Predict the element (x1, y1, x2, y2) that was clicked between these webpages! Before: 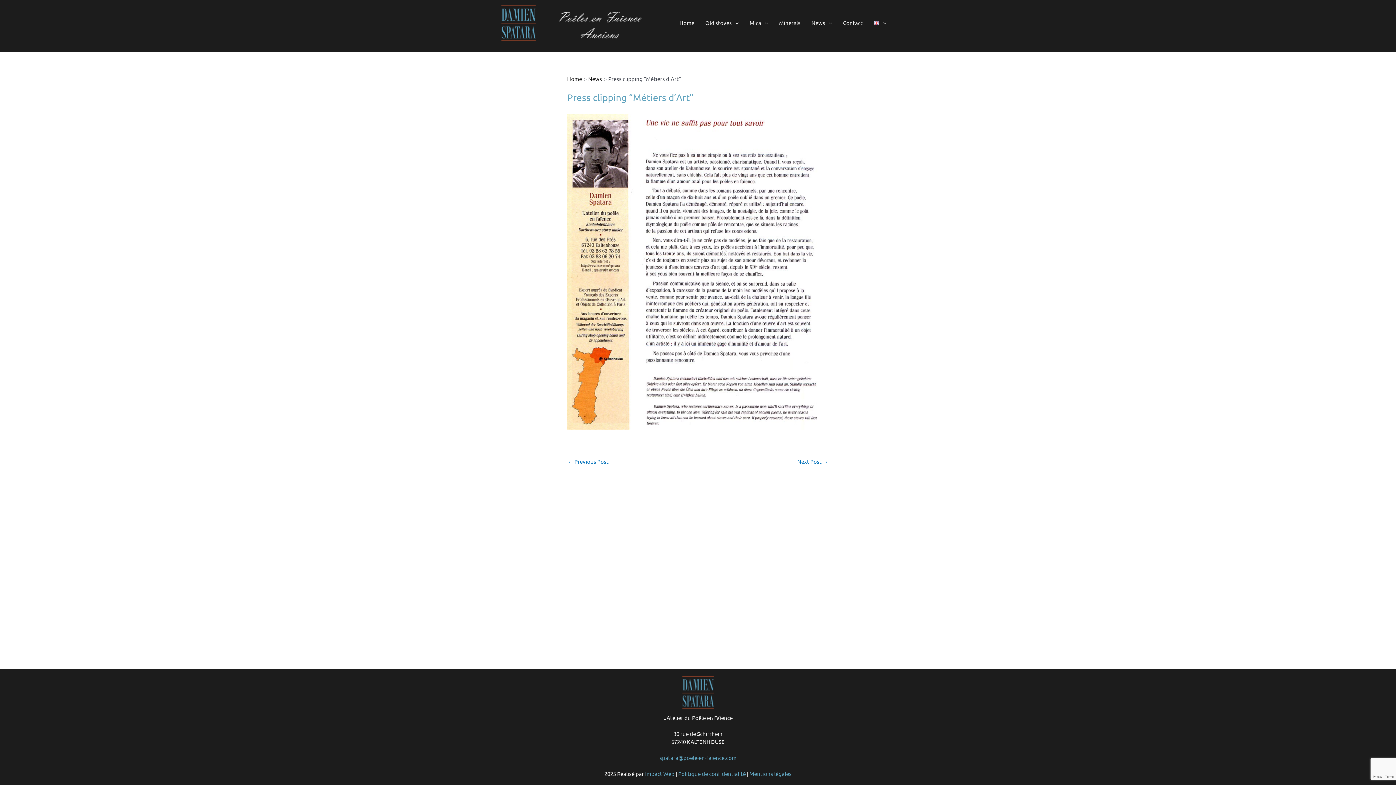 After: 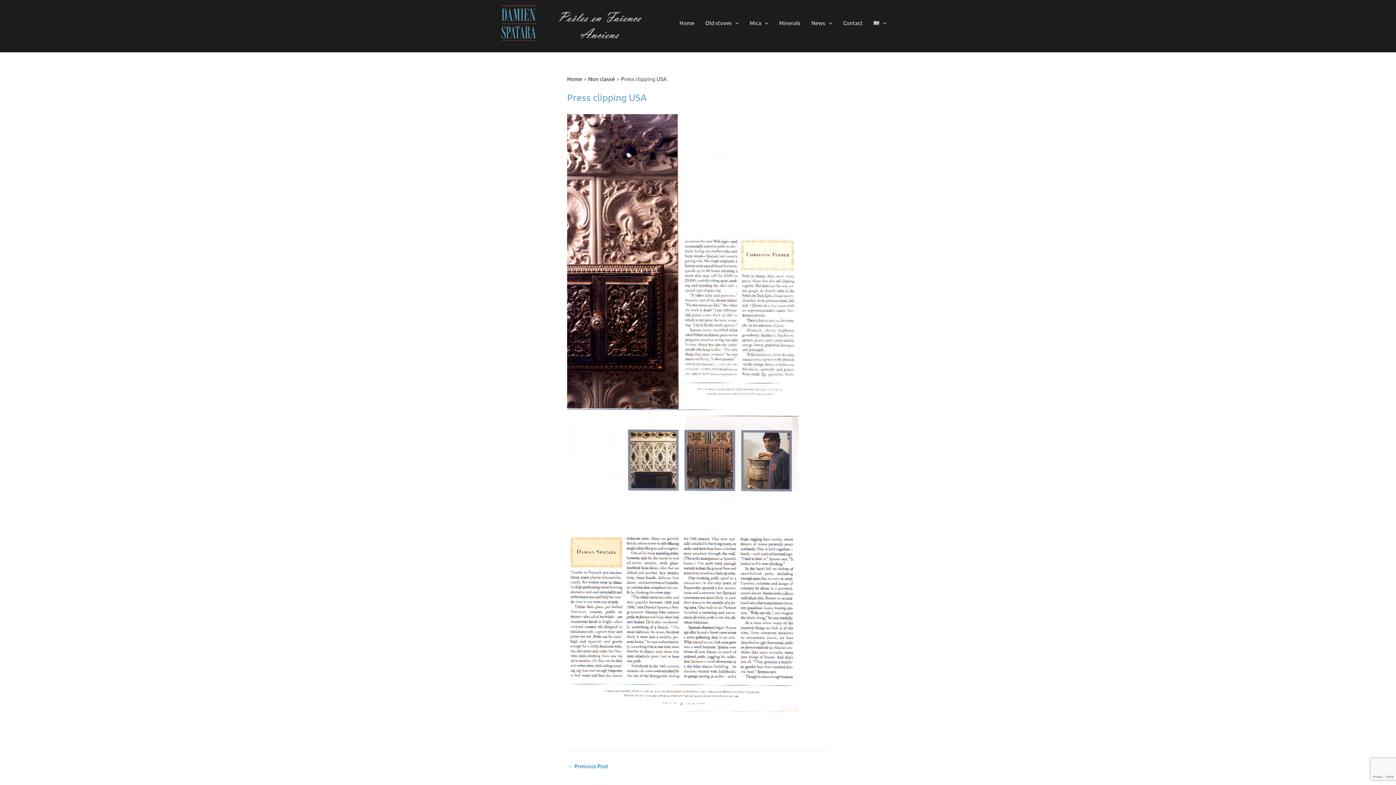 Action: bbox: (797, 458, 828, 464) label: Next Post →